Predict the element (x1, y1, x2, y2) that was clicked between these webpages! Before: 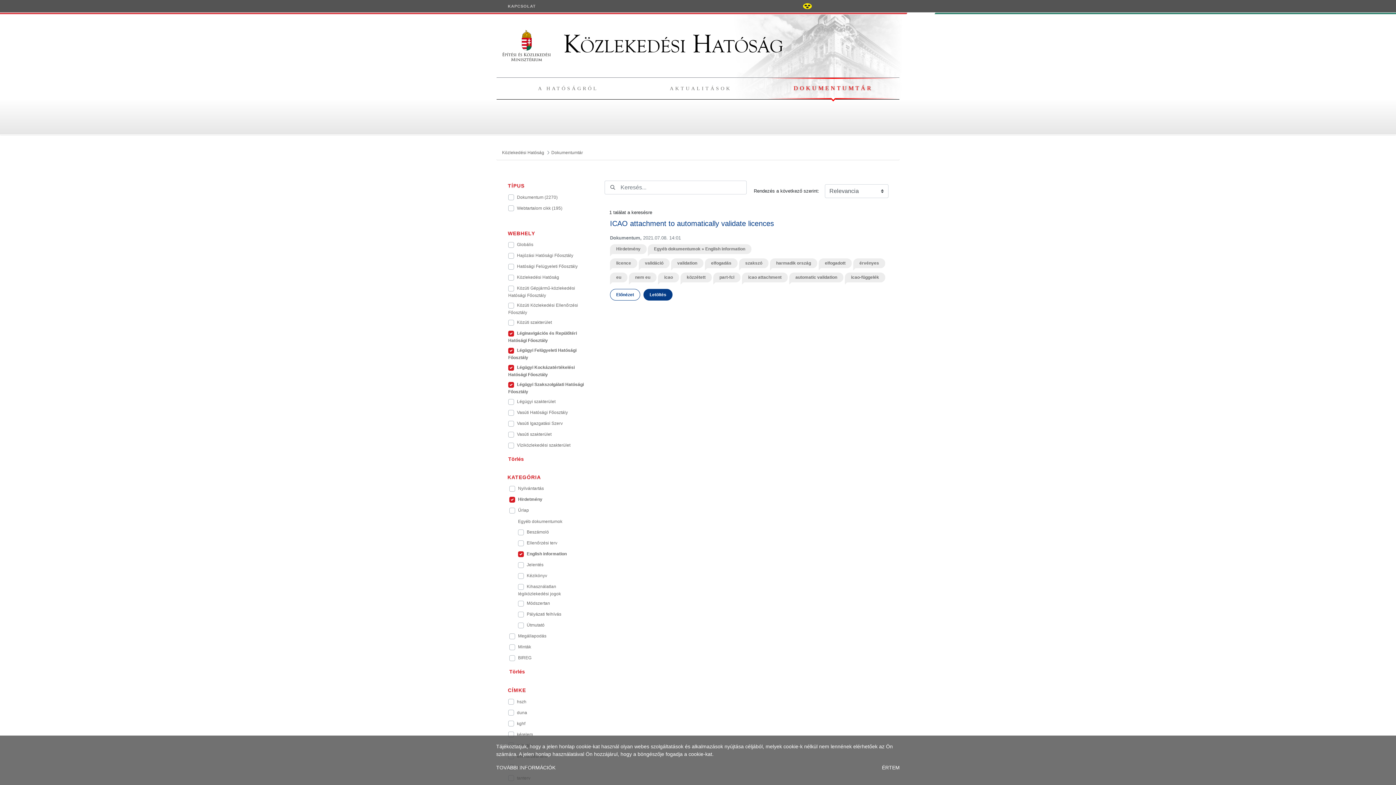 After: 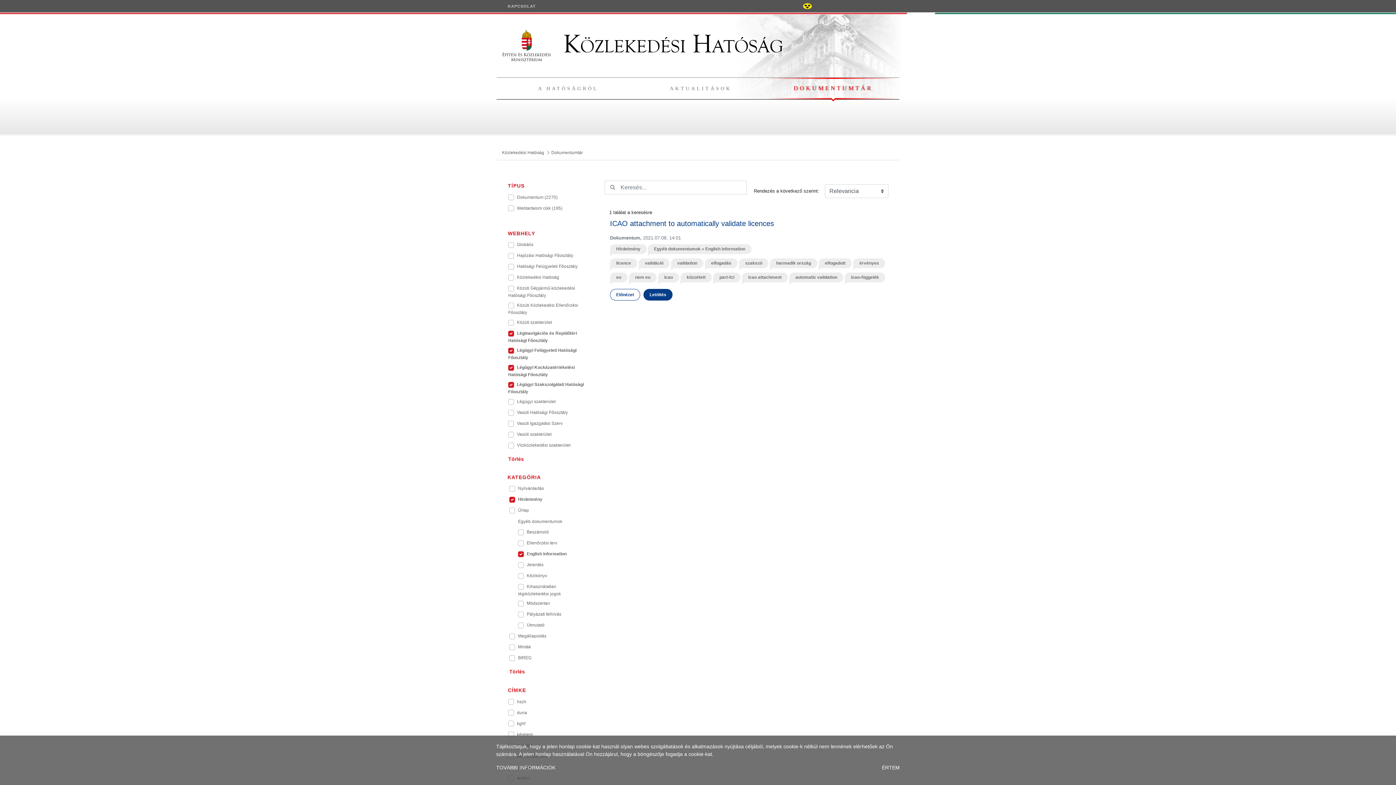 Action: label: Egyéb dokumentumok » English information bbox: (648, 244, 751, 254)